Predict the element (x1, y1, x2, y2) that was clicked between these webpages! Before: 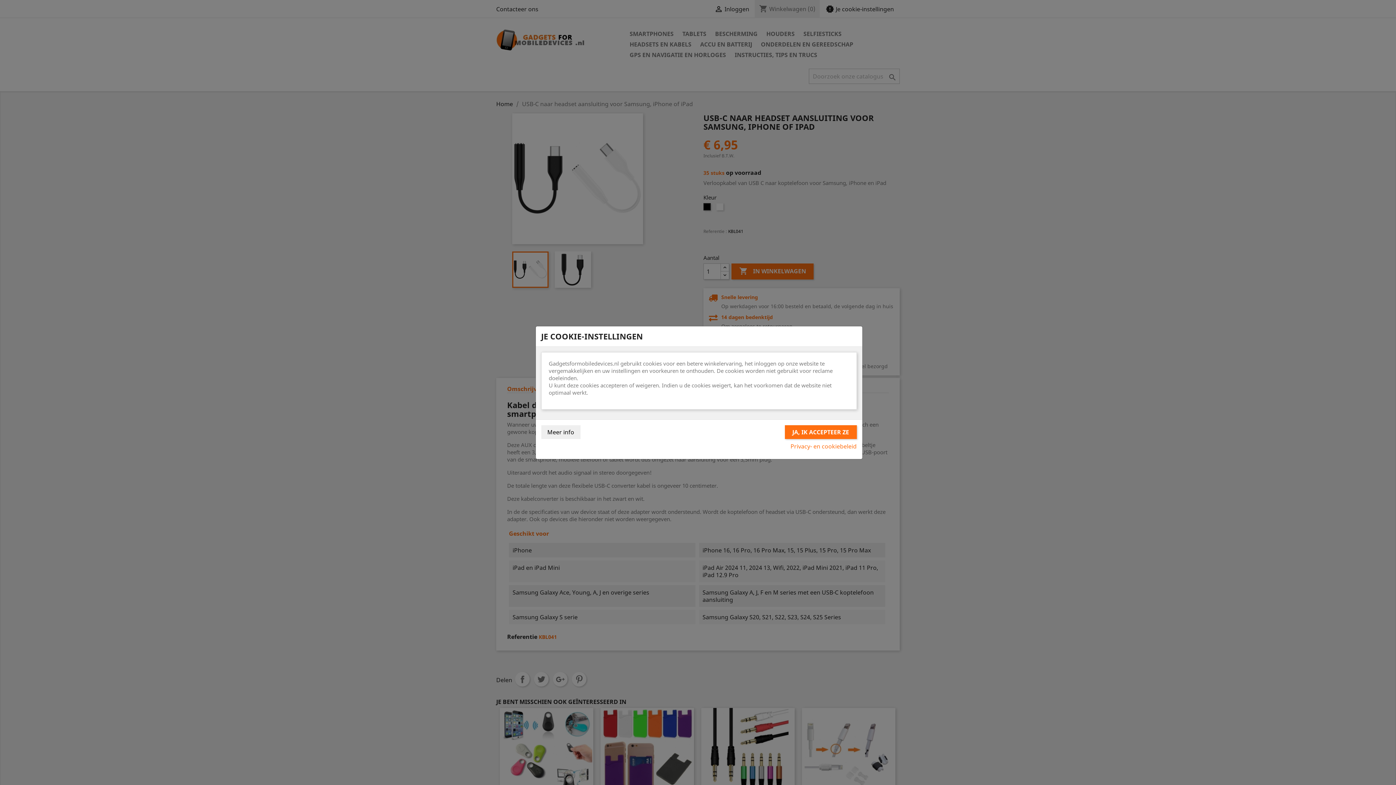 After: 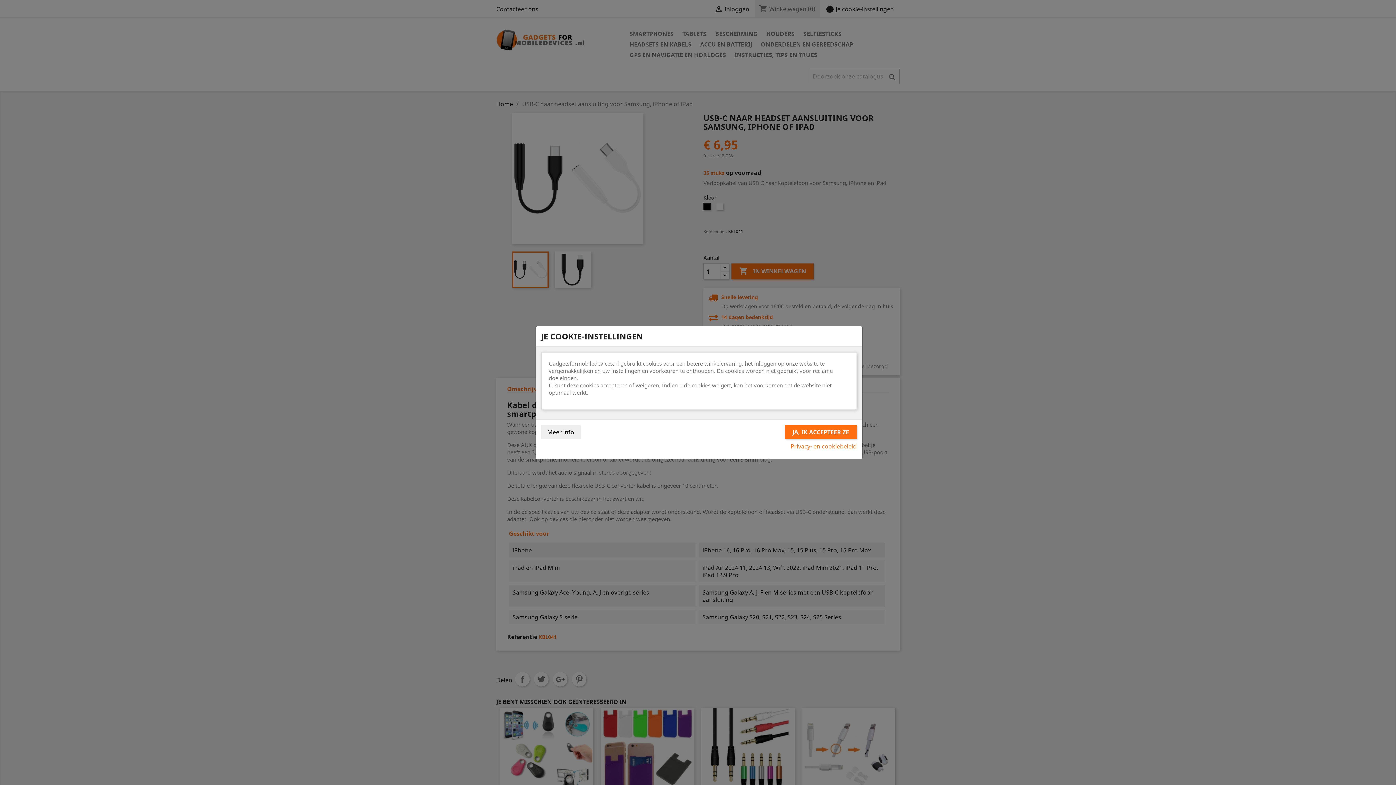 Action: bbox: (790, 442, 856, 450) label: Privacy- en cookiebeleid